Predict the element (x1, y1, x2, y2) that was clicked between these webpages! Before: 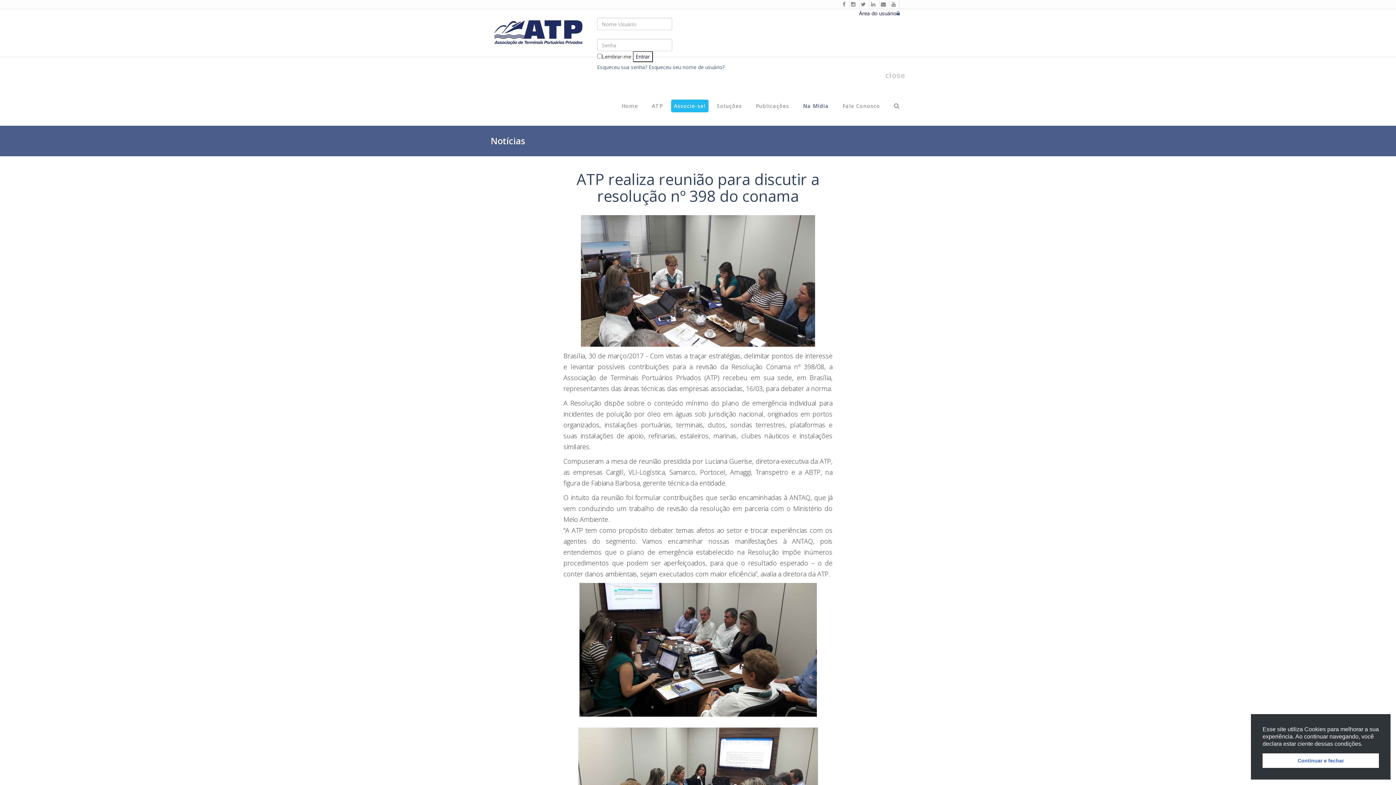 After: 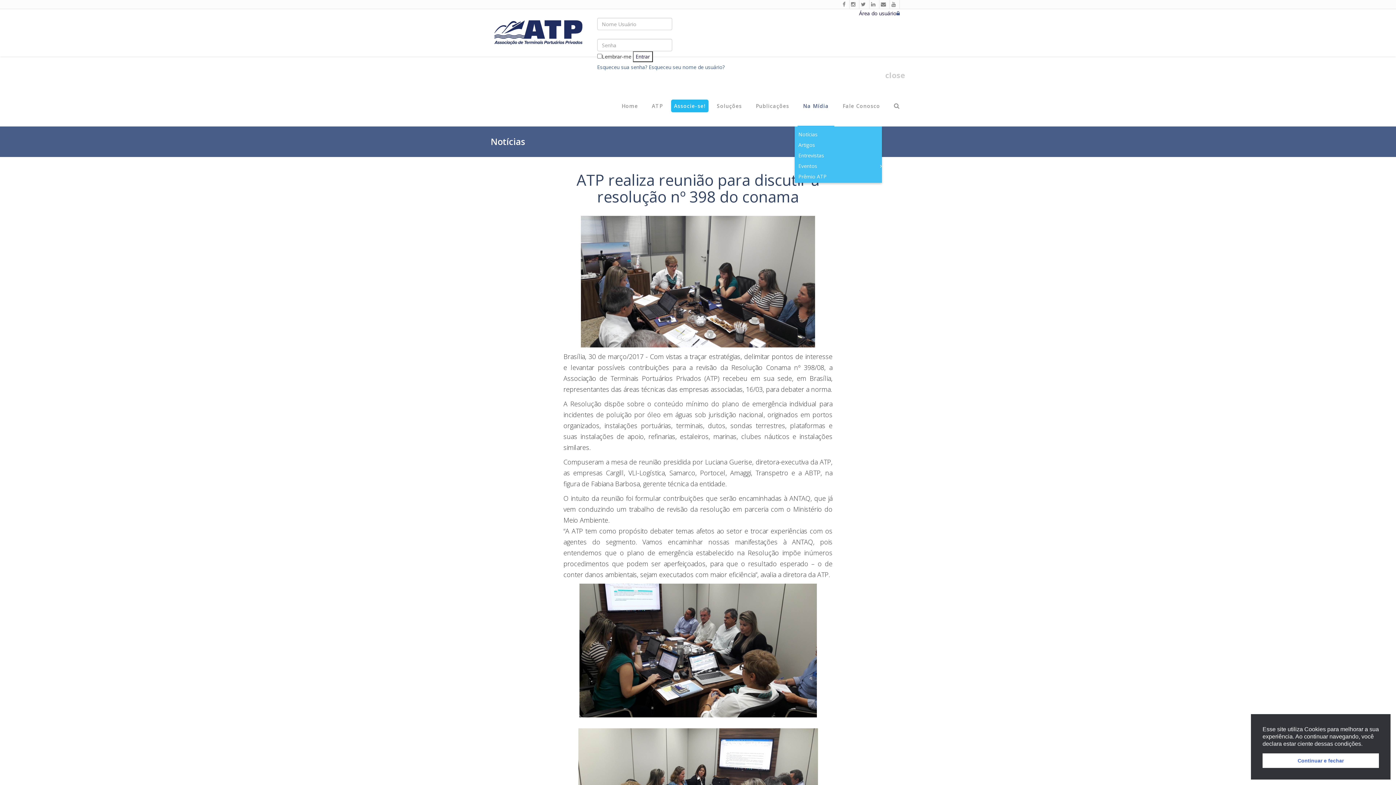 Action: label: Na Mídia bbox: (797, 79, 834, 125)